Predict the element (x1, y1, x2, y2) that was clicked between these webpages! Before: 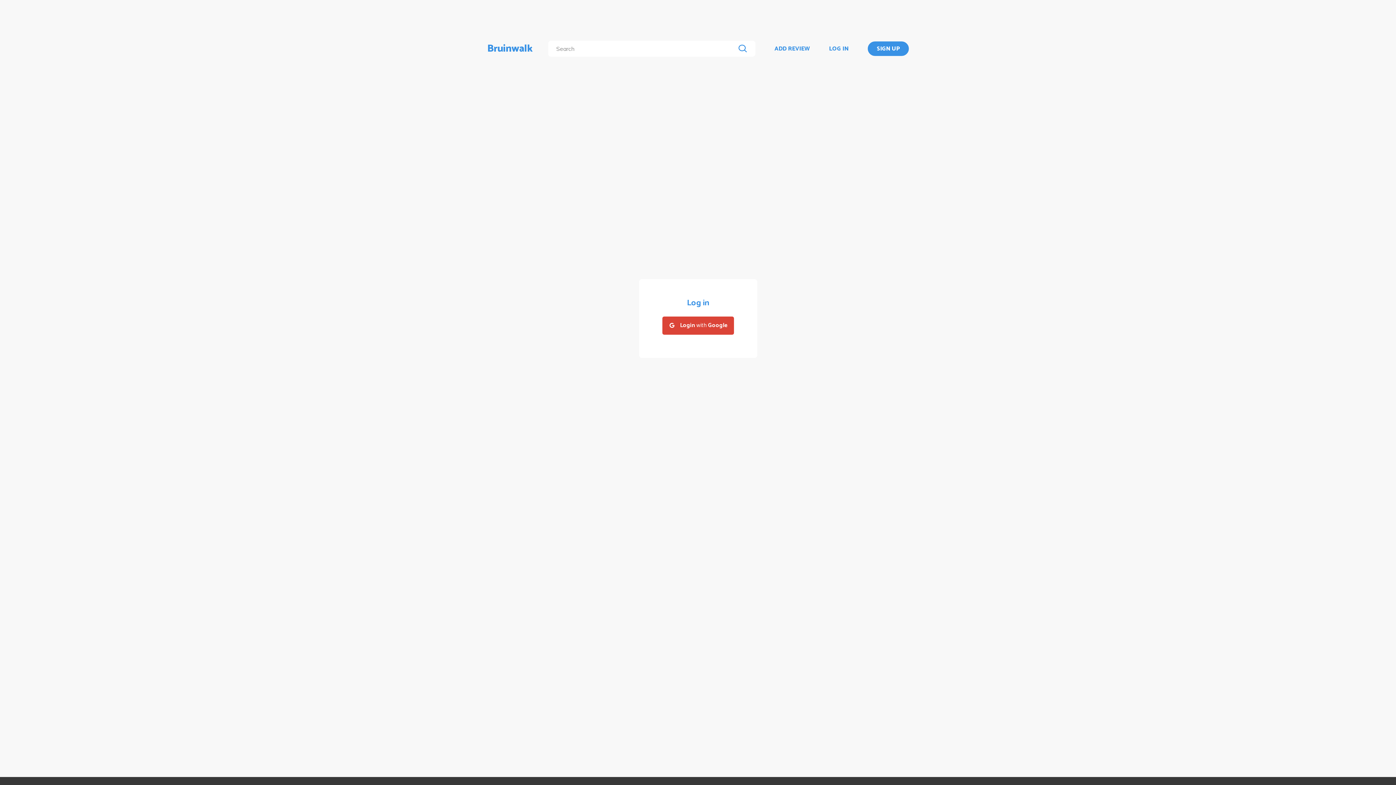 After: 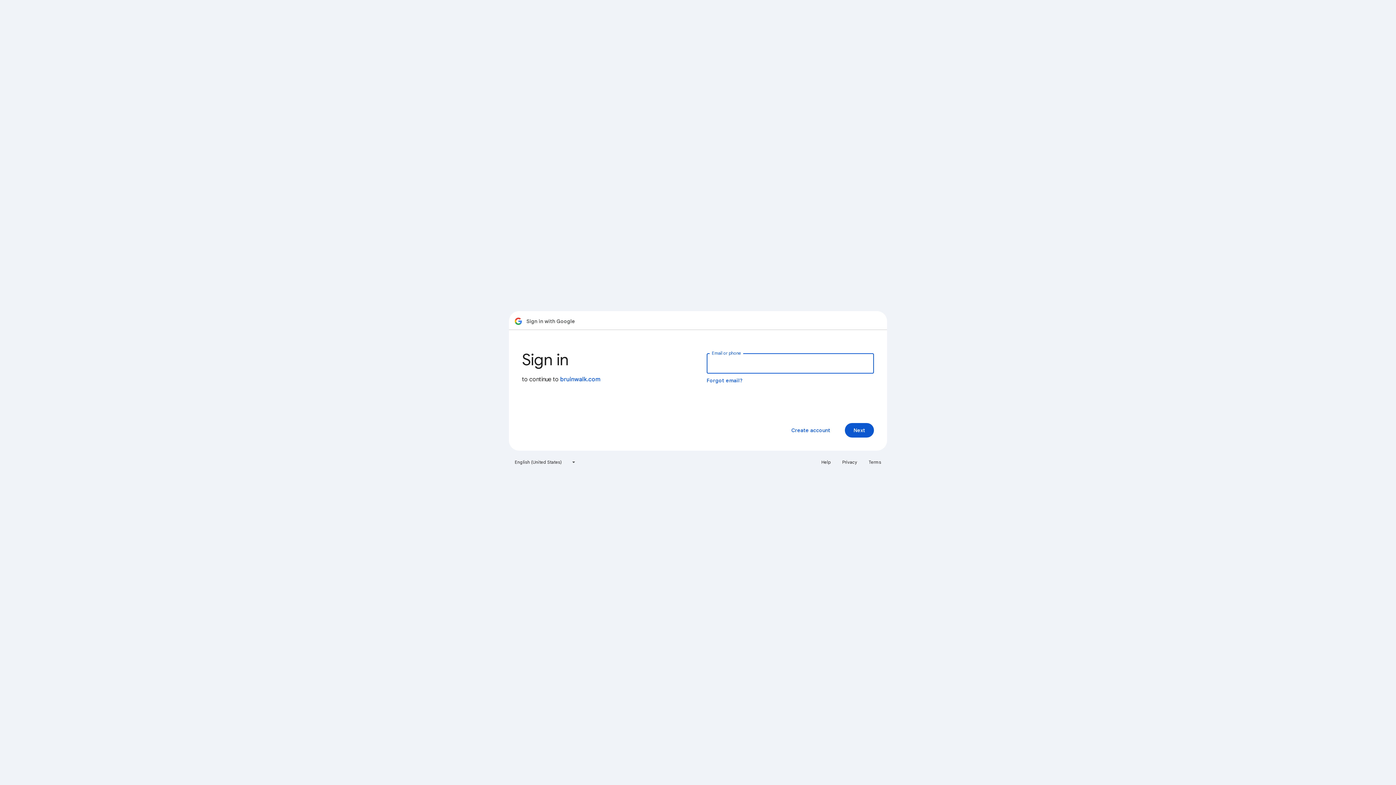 Action: label: Login with Google bbox: (662, 316, 734, 334)